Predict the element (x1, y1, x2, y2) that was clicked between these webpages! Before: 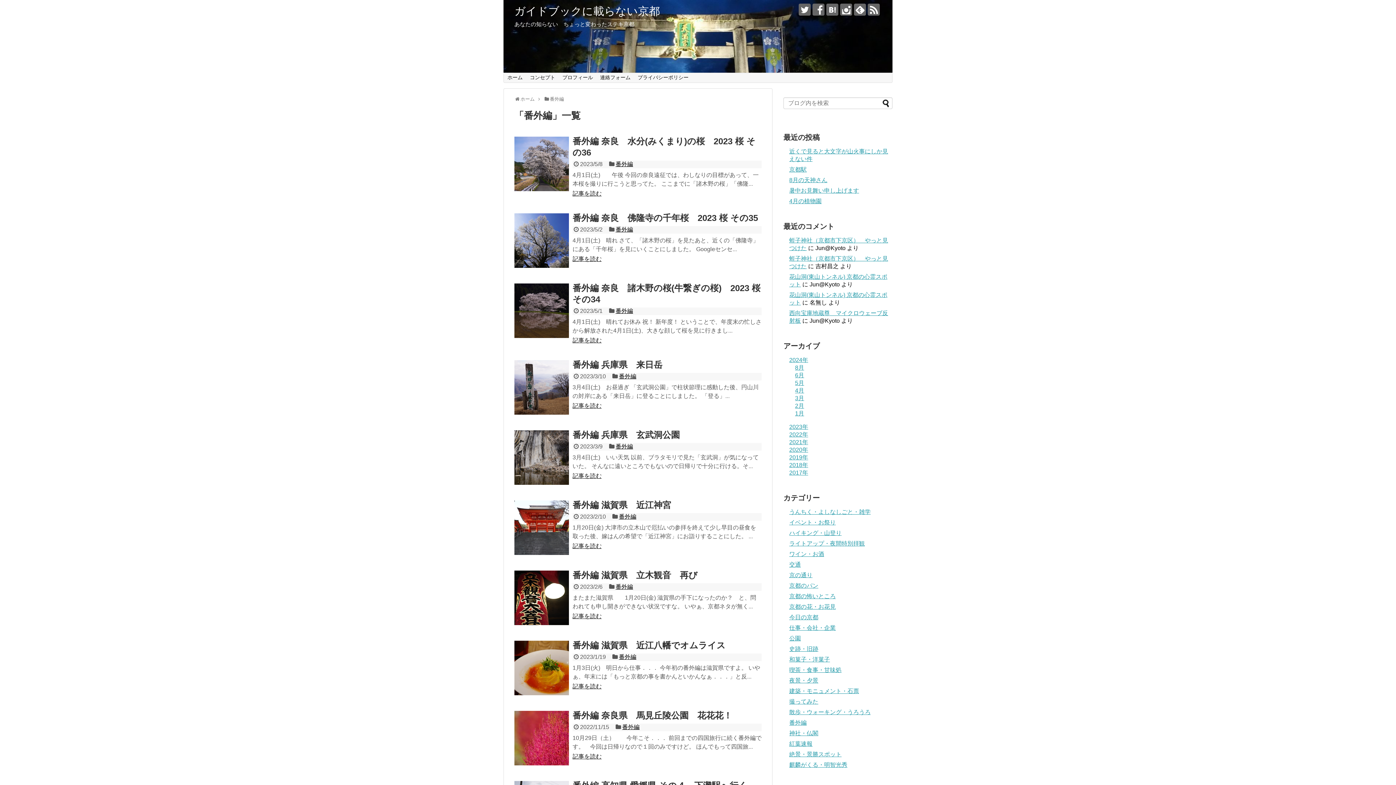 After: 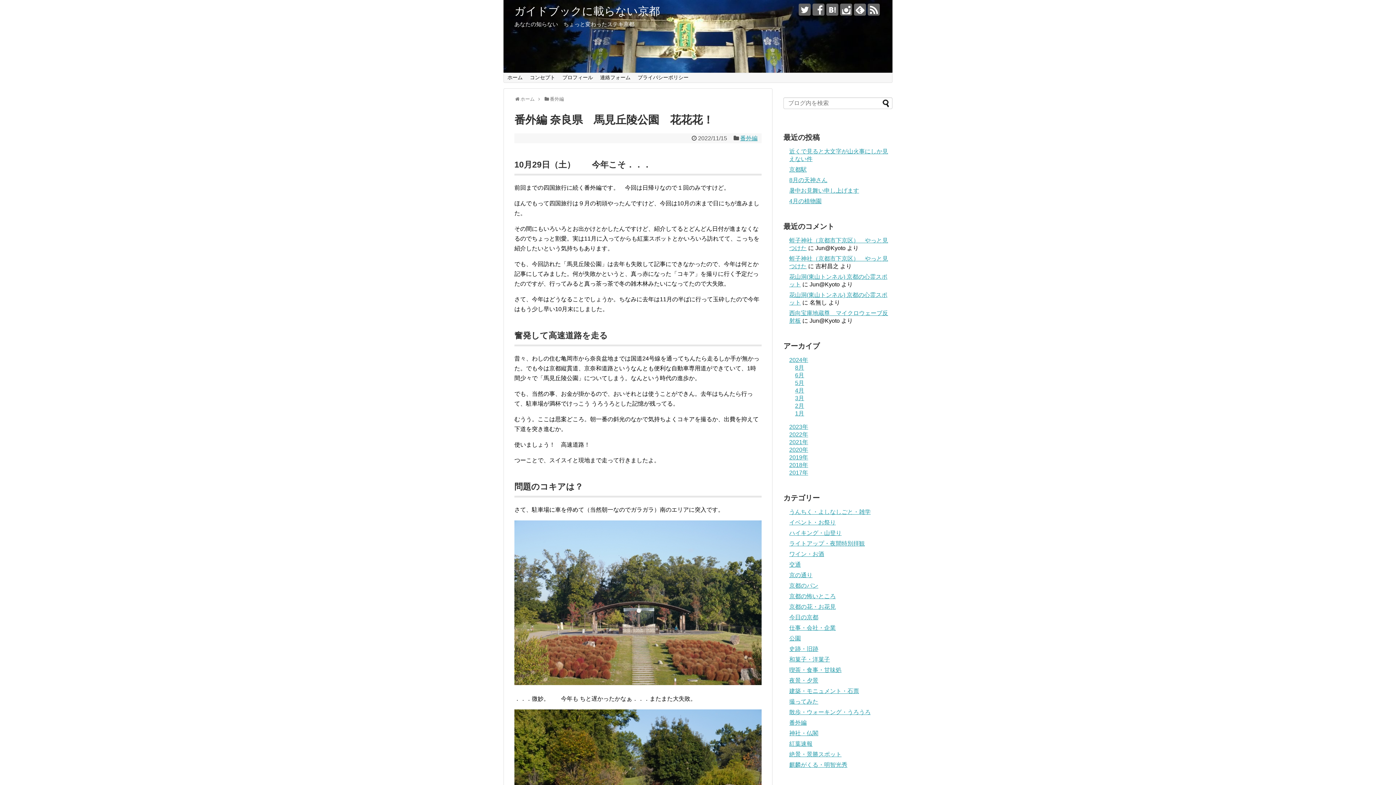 Action: bbox: (572, 710, 732, 720) label: 番外編 奈良県　馬見丘陵公園　花花花！